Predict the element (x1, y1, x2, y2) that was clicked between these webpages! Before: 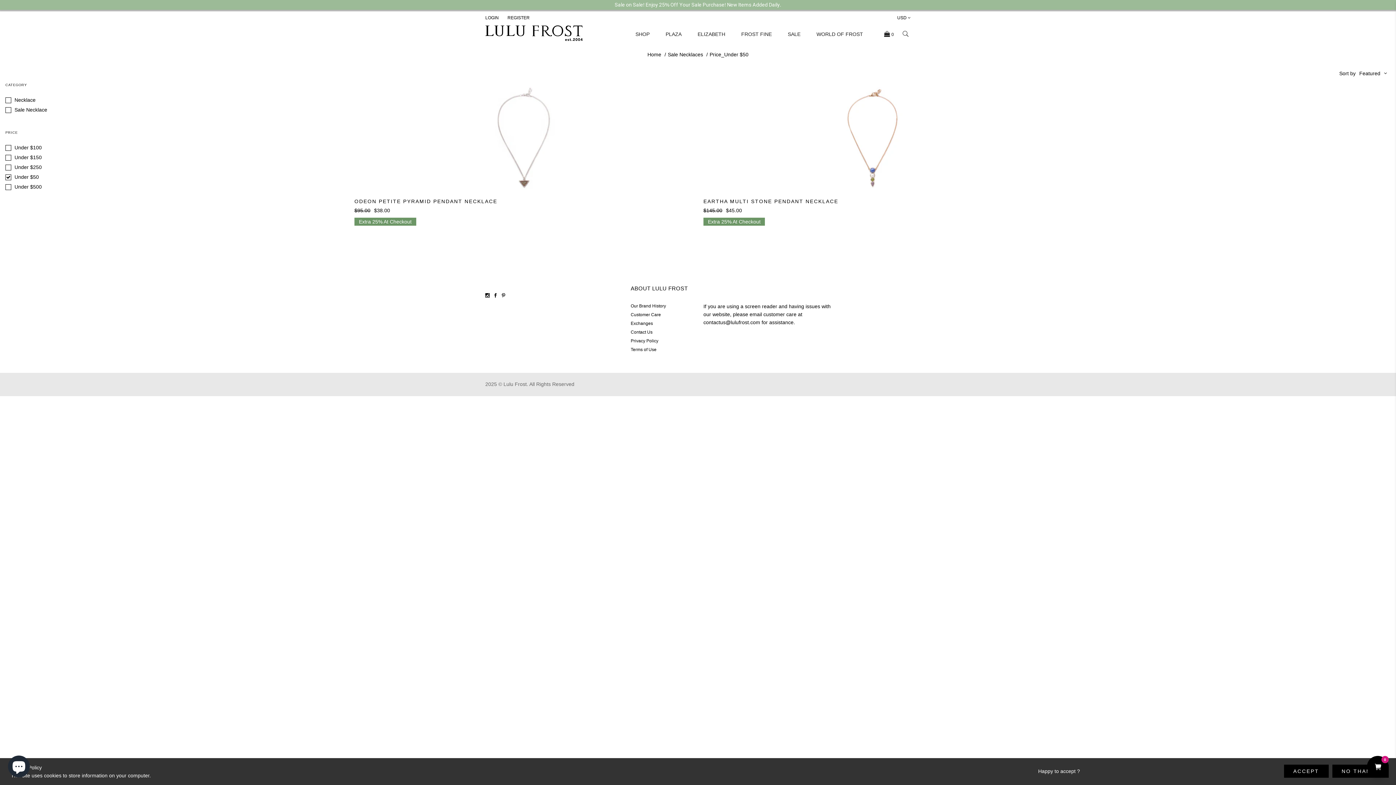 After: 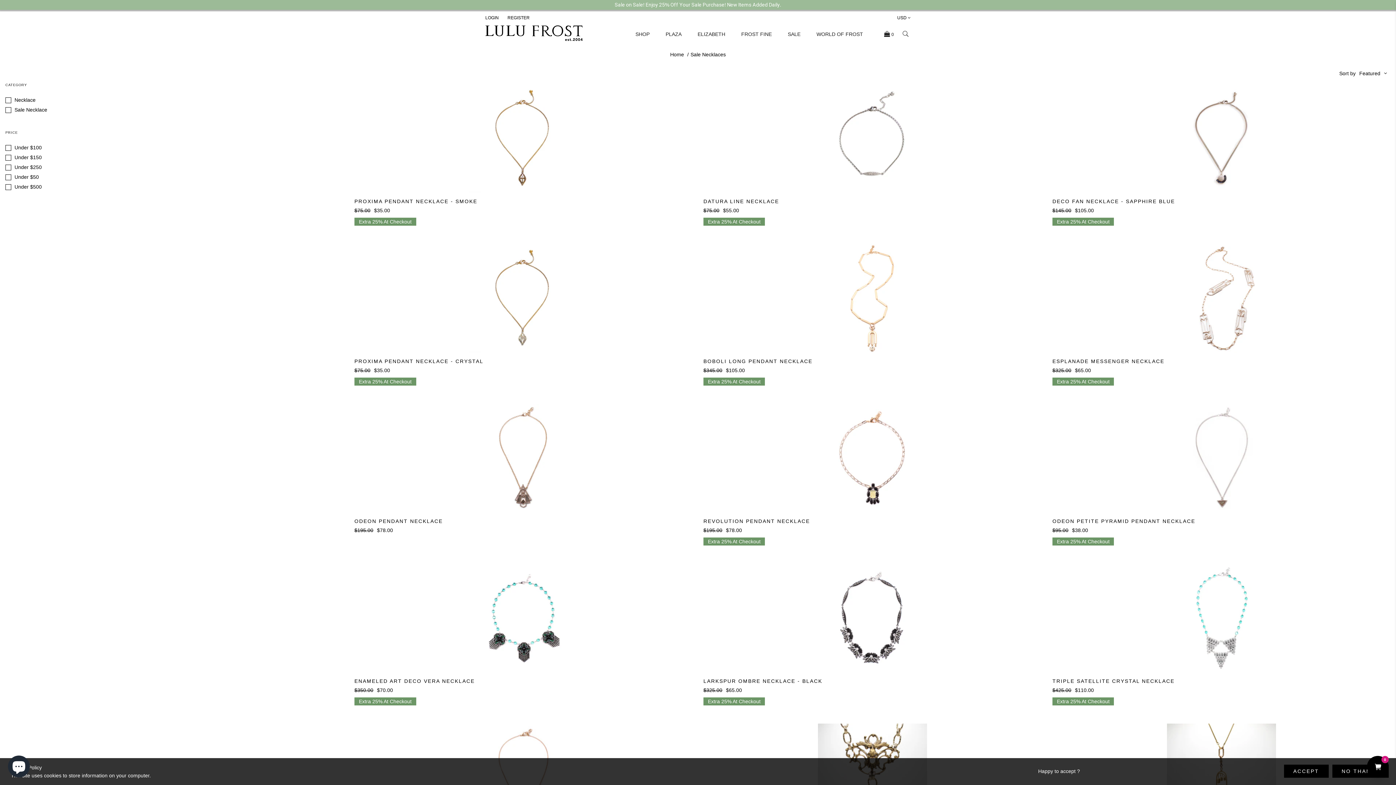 Action: bbox: (668, 50, 703, 59) label: Sale Necklaces